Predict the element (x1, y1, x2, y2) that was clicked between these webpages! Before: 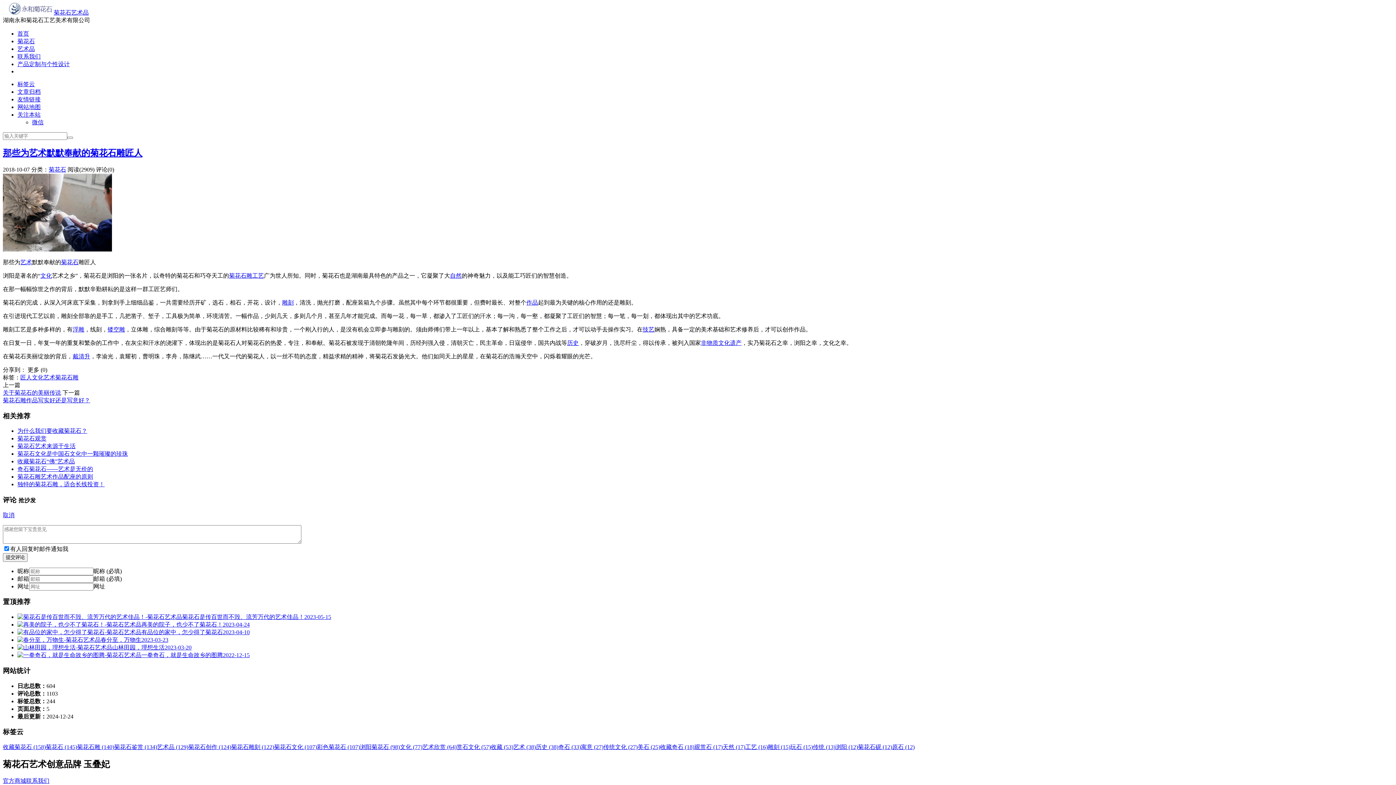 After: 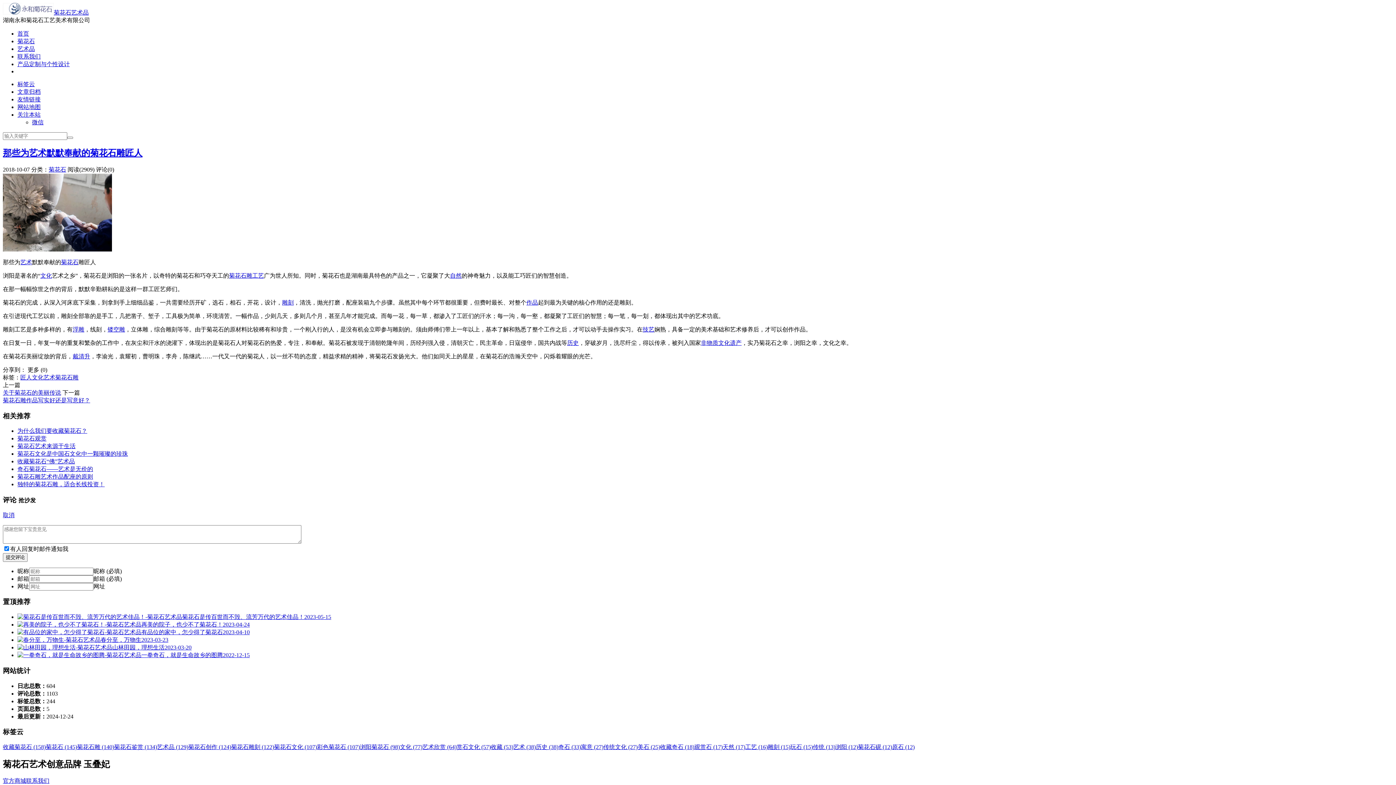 Action: label: 一拳奇石，就是生命故乡的图腾2022-12-15 bbox: (17, 652, 249, 658)